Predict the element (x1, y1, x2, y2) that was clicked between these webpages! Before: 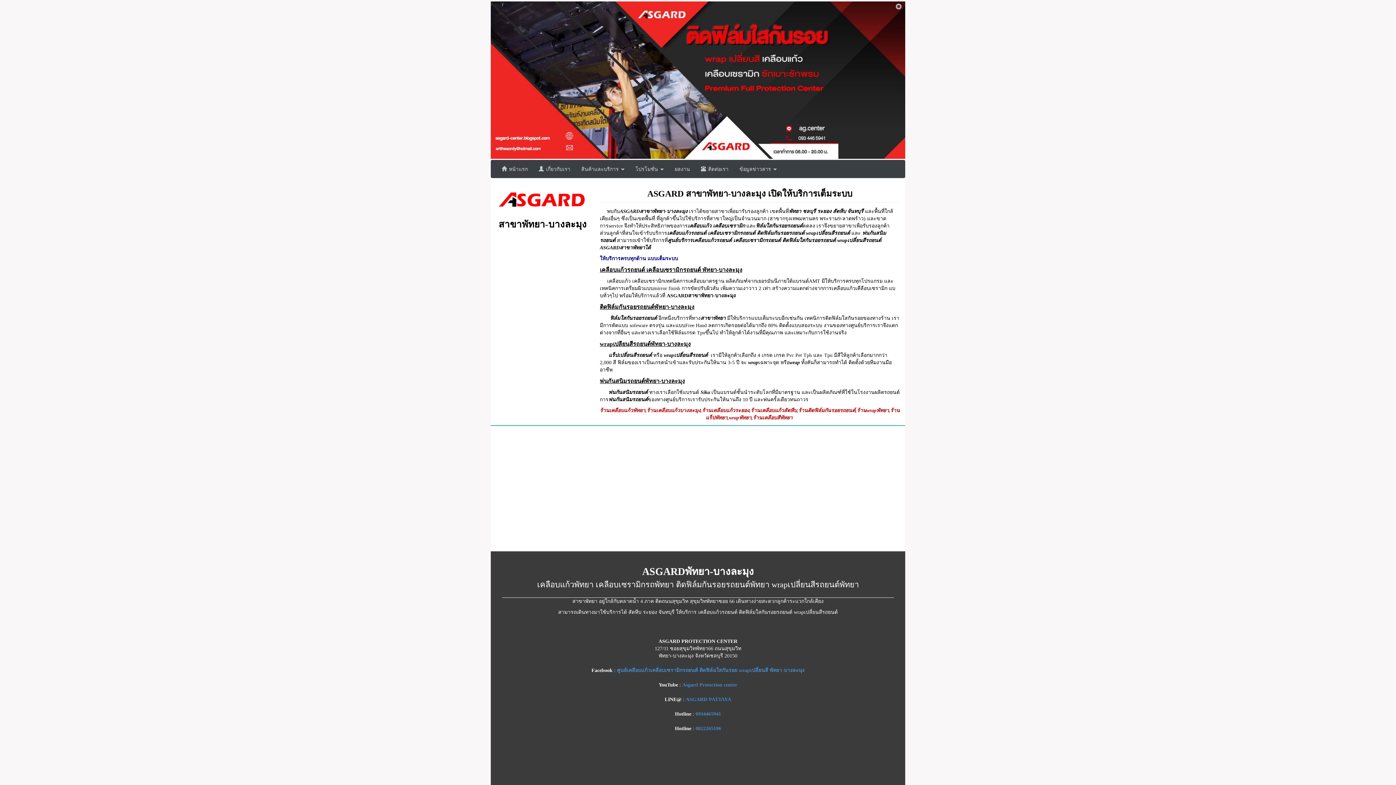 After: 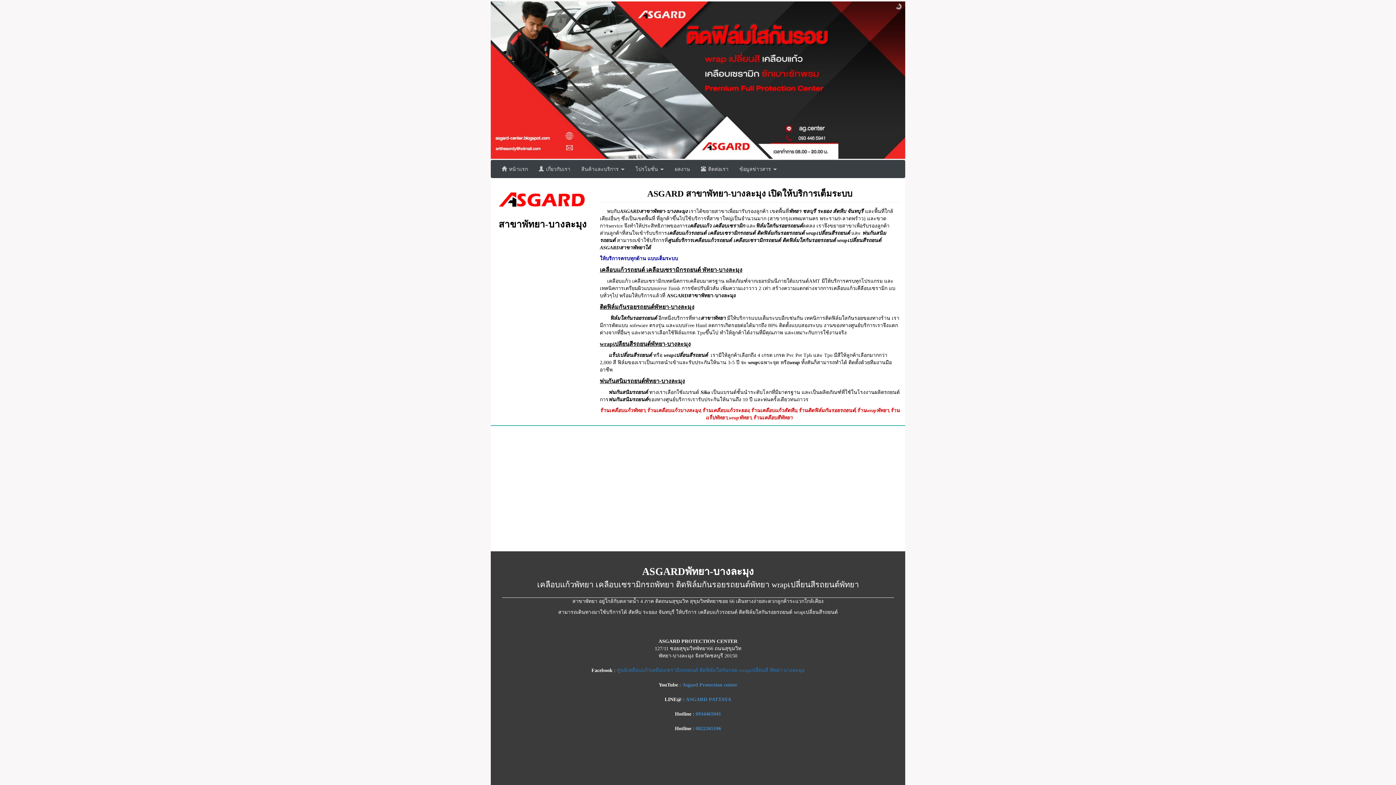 Action: bbox: (617, 667, 804, 673) label: ศูนย์เคลือบแก้วเคลือบเซรามิกรถยนต์ ติดฟิล์มใสกันรอย wrapเปลี่ยนสี พัทยา-บางละมุง